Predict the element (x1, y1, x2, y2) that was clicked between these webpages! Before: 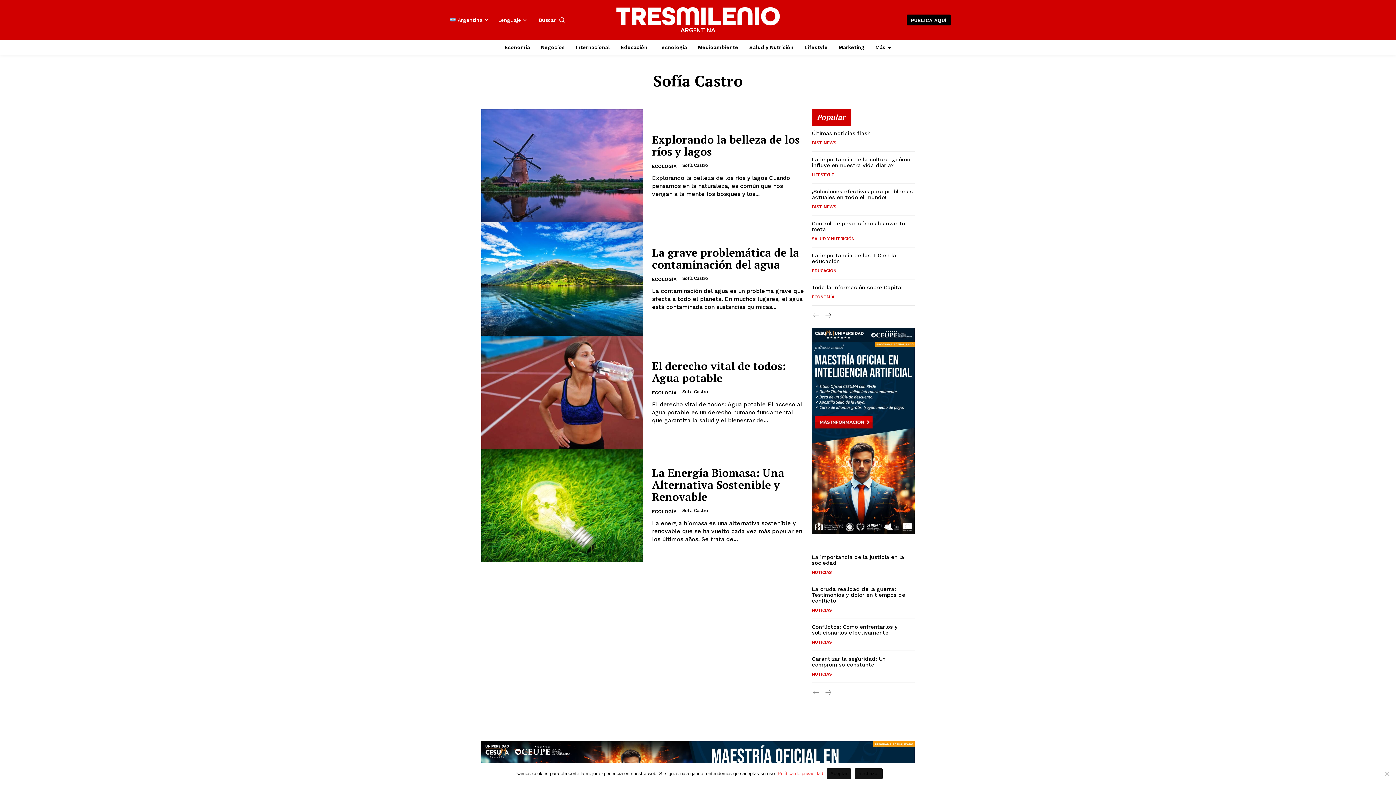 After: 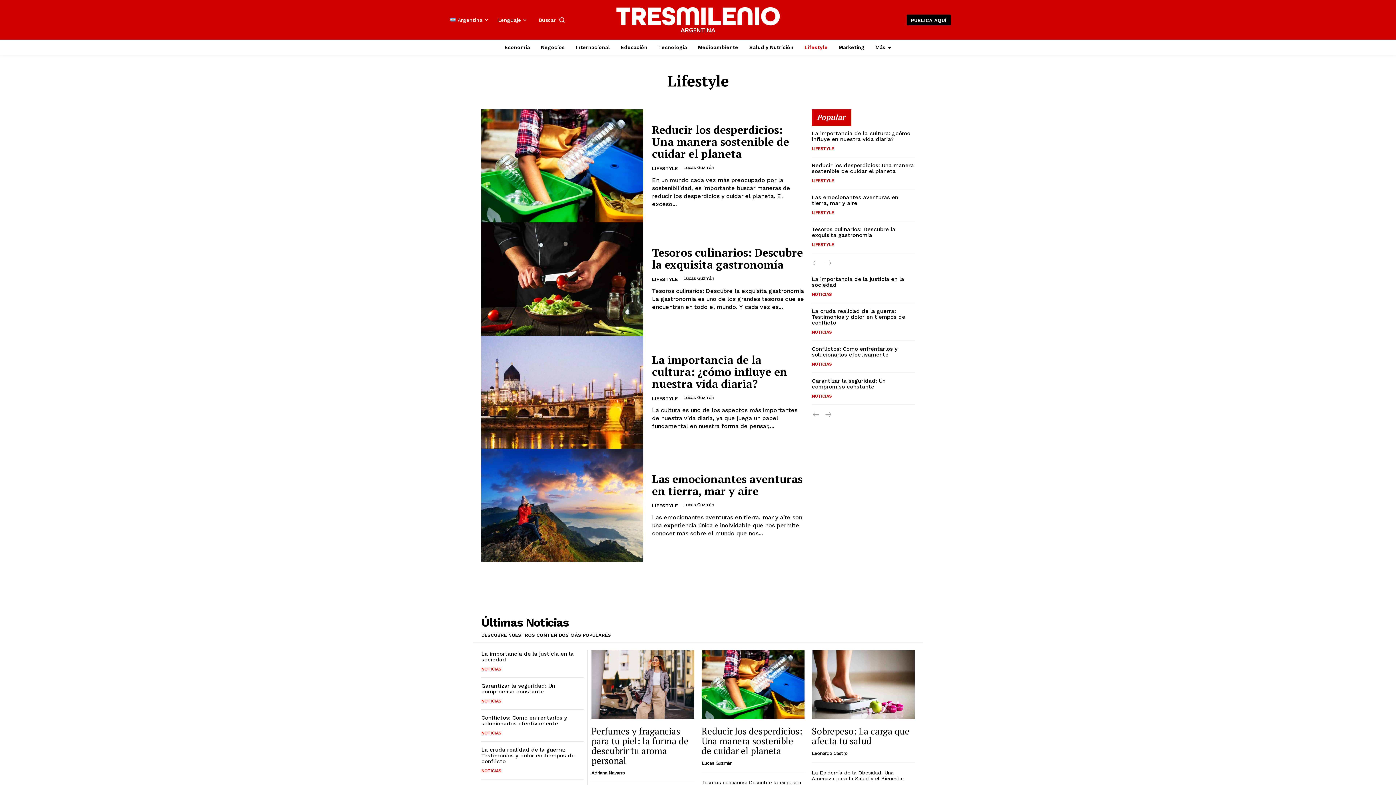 Action: bbox: (812, 172, 834, 177) label: LIFESTYLE